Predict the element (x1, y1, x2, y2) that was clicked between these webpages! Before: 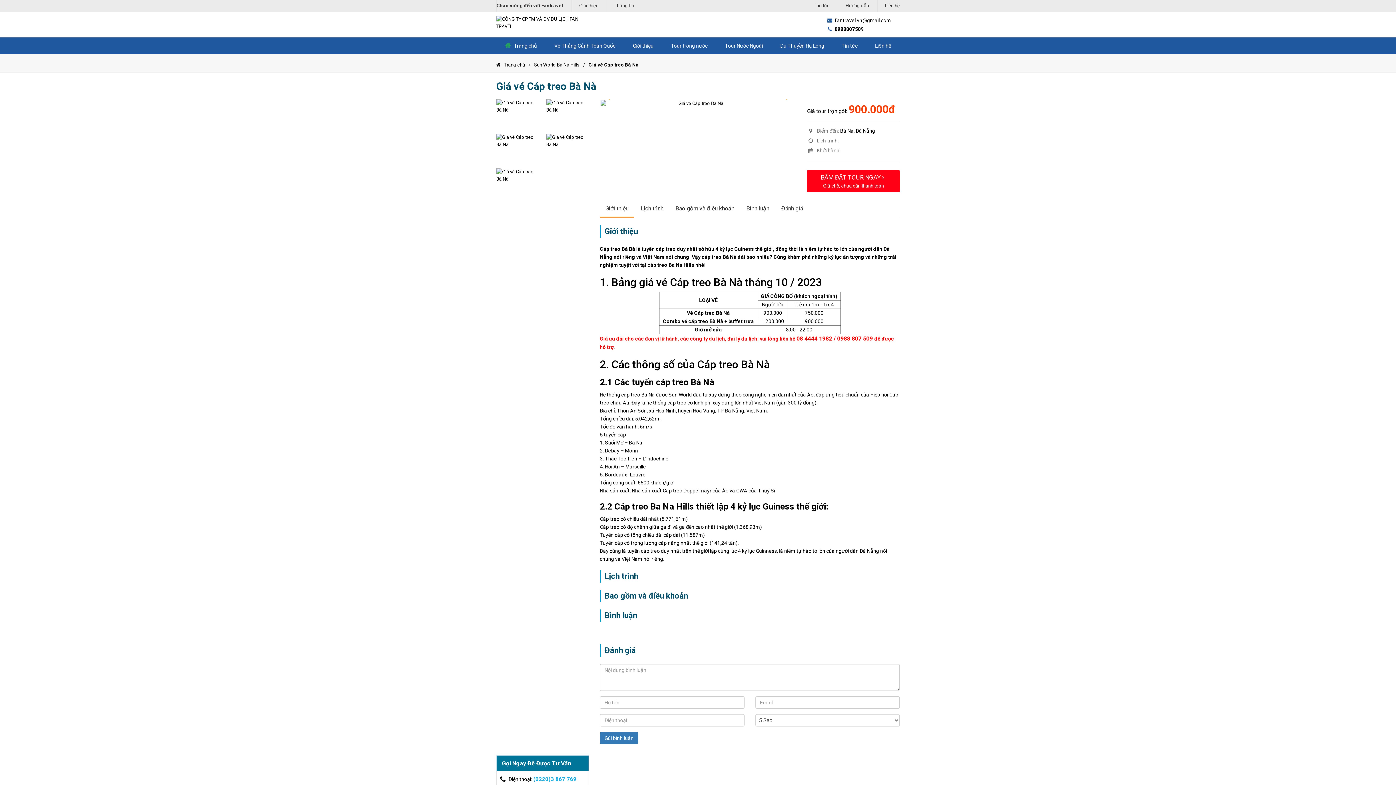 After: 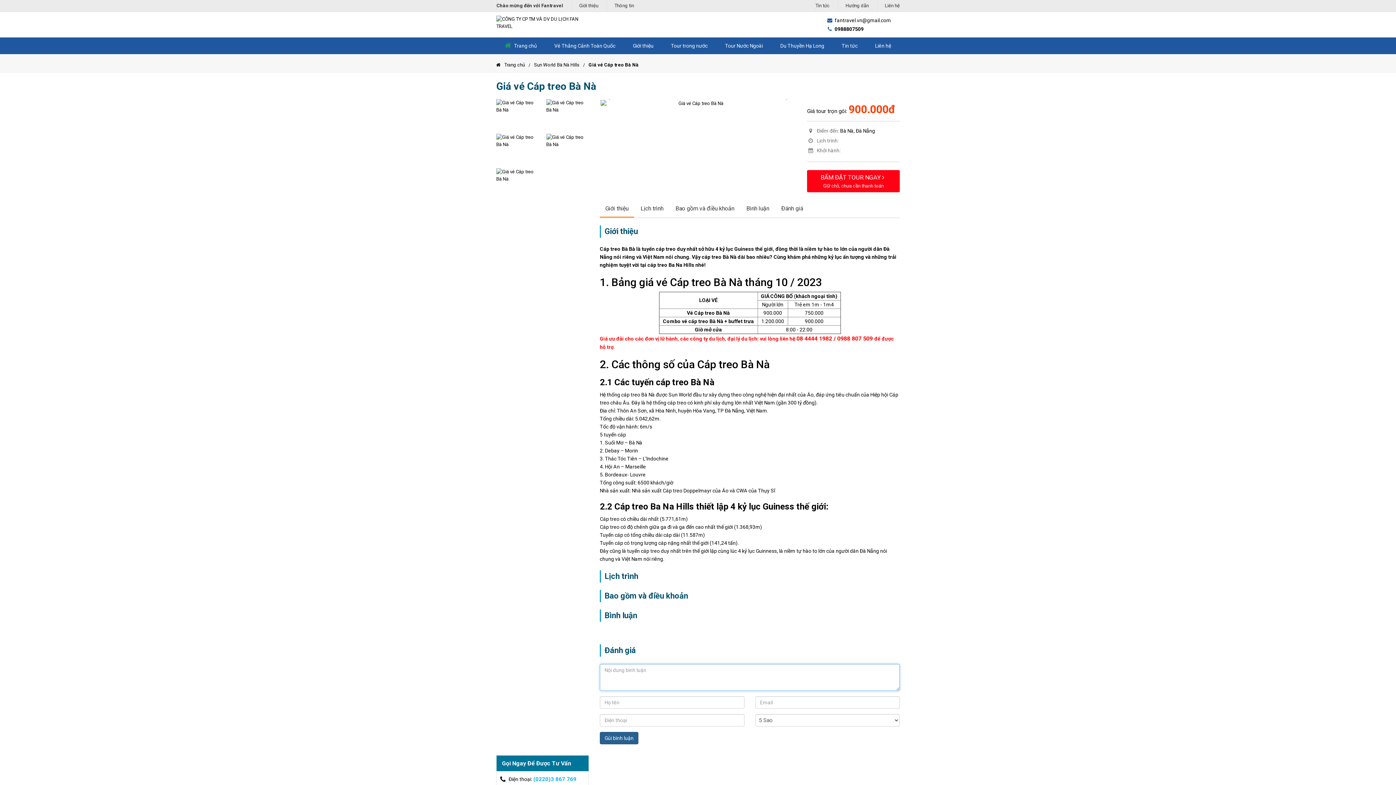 Action: label: Gủi bình luận bbox: (600, 732, 638, 744)